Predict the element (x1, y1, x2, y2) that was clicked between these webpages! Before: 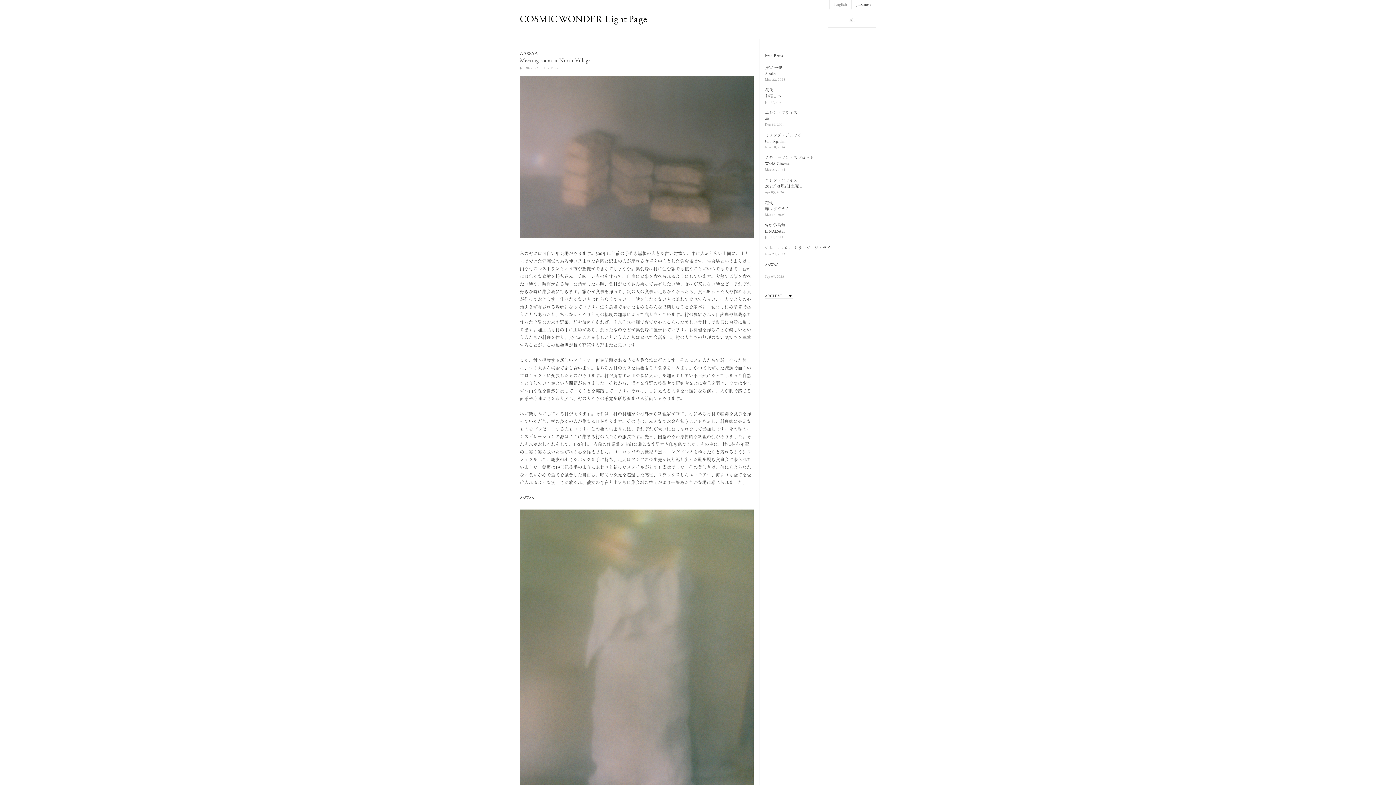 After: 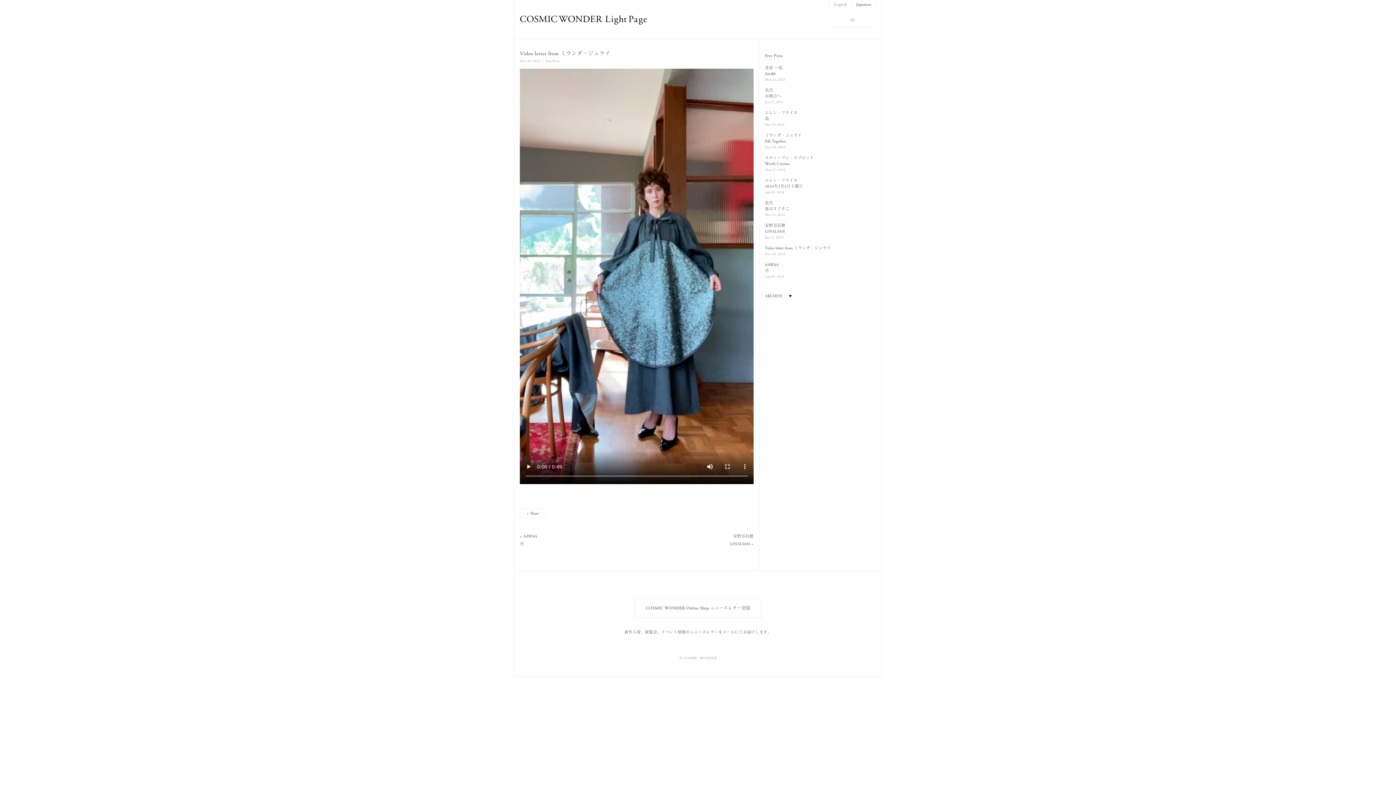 Action: bbox: (765, 245, 830, 250) label: Video letter from ミランダ・ジュライ